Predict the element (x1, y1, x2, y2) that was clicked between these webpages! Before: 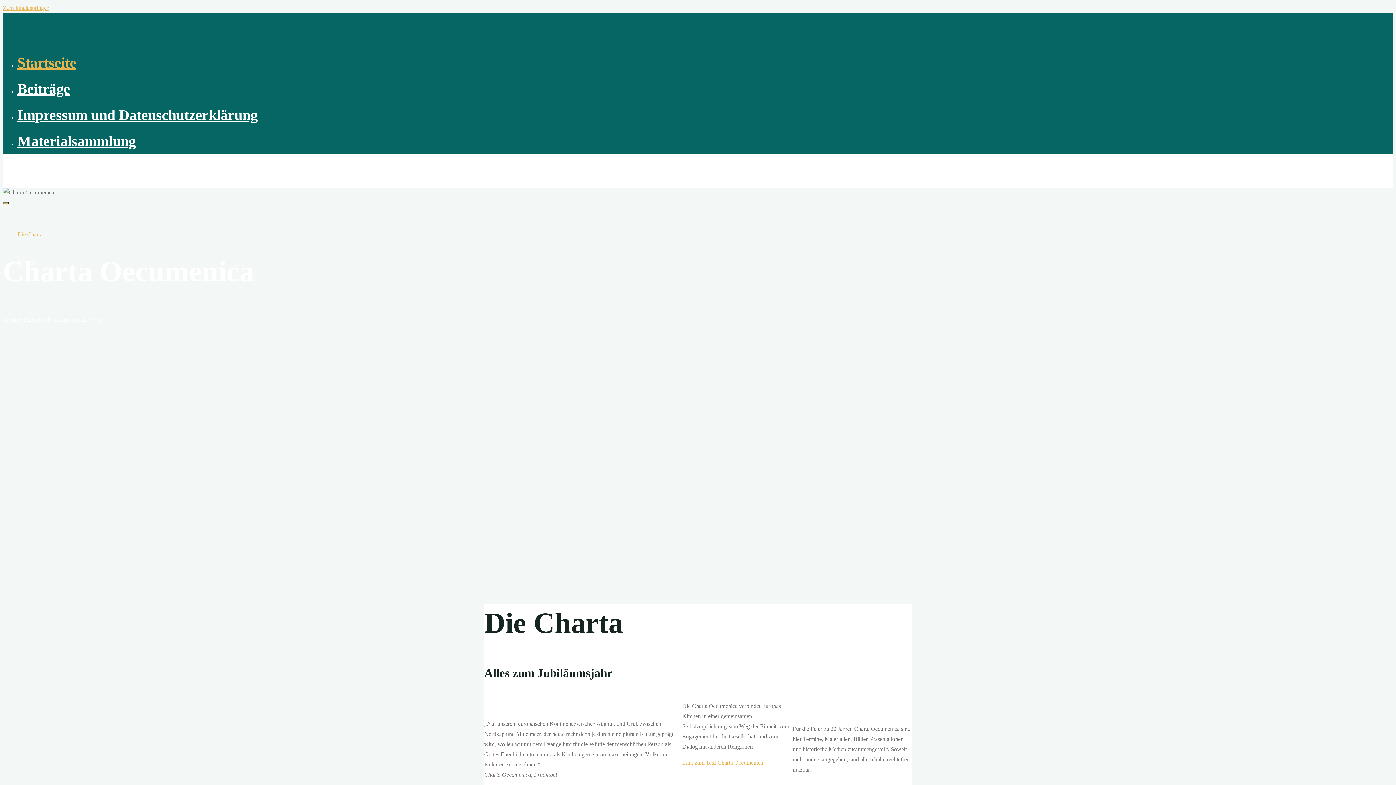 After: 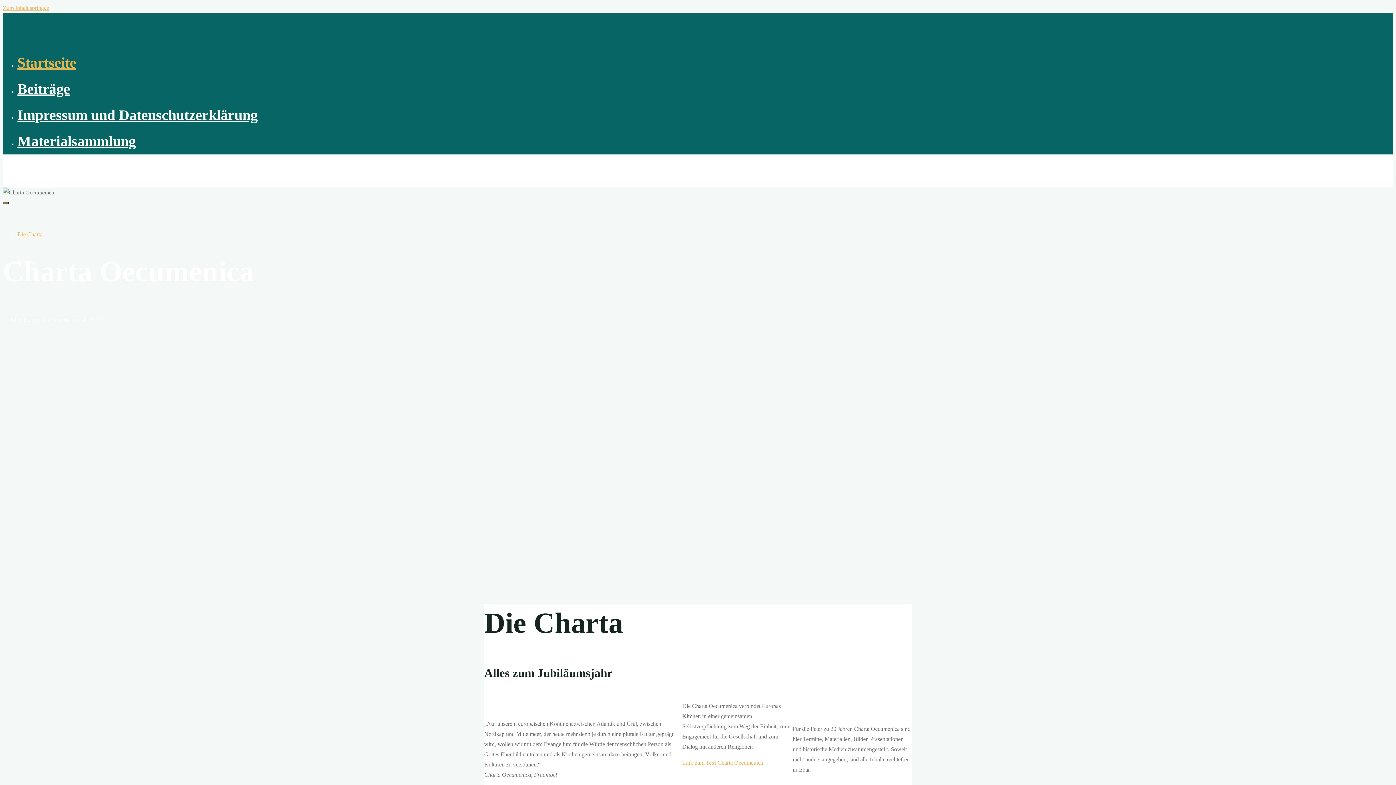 Action: bbox: (17, 54, 76, 70) label: Startseite